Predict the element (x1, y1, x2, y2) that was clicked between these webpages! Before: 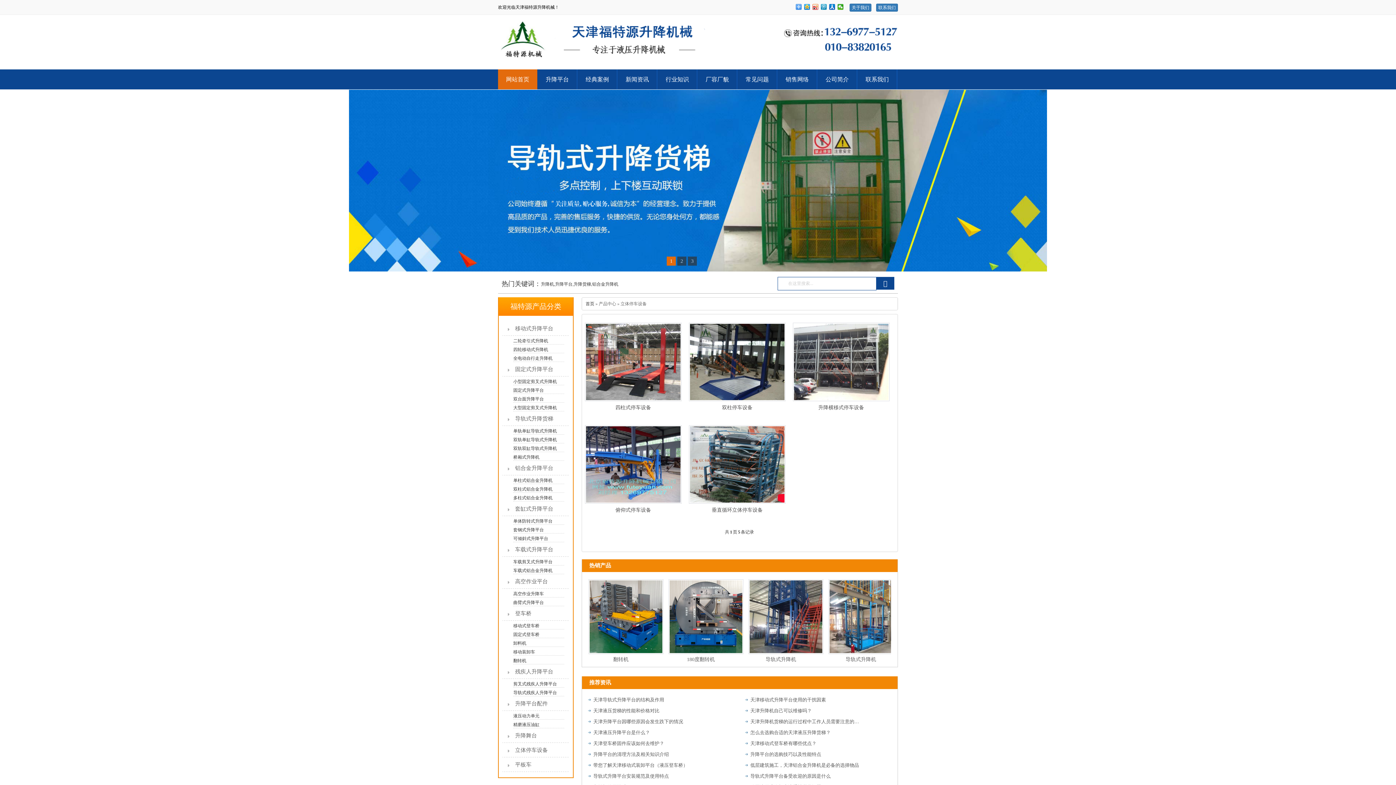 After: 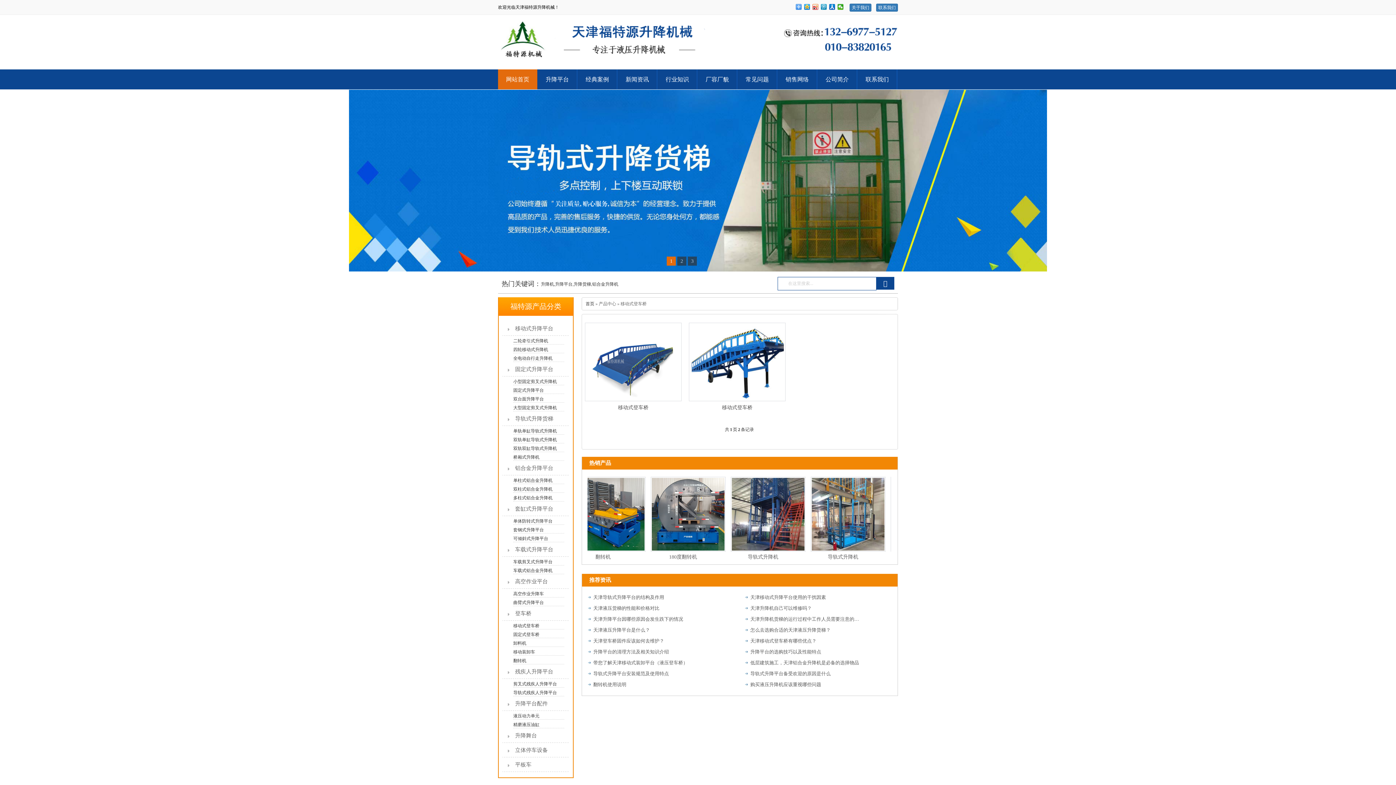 Action: bbox: (513, 623, 539, 628) label: 移动式登车桥